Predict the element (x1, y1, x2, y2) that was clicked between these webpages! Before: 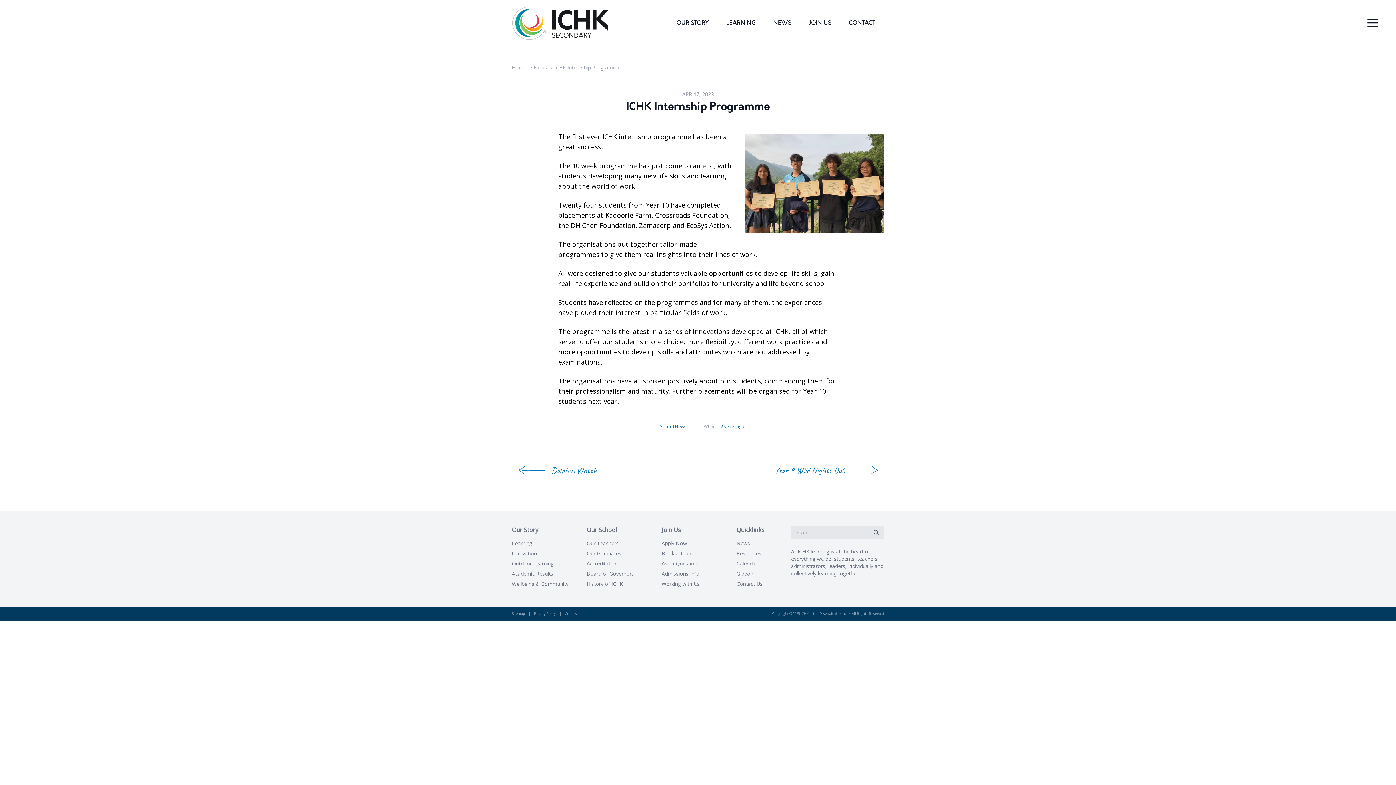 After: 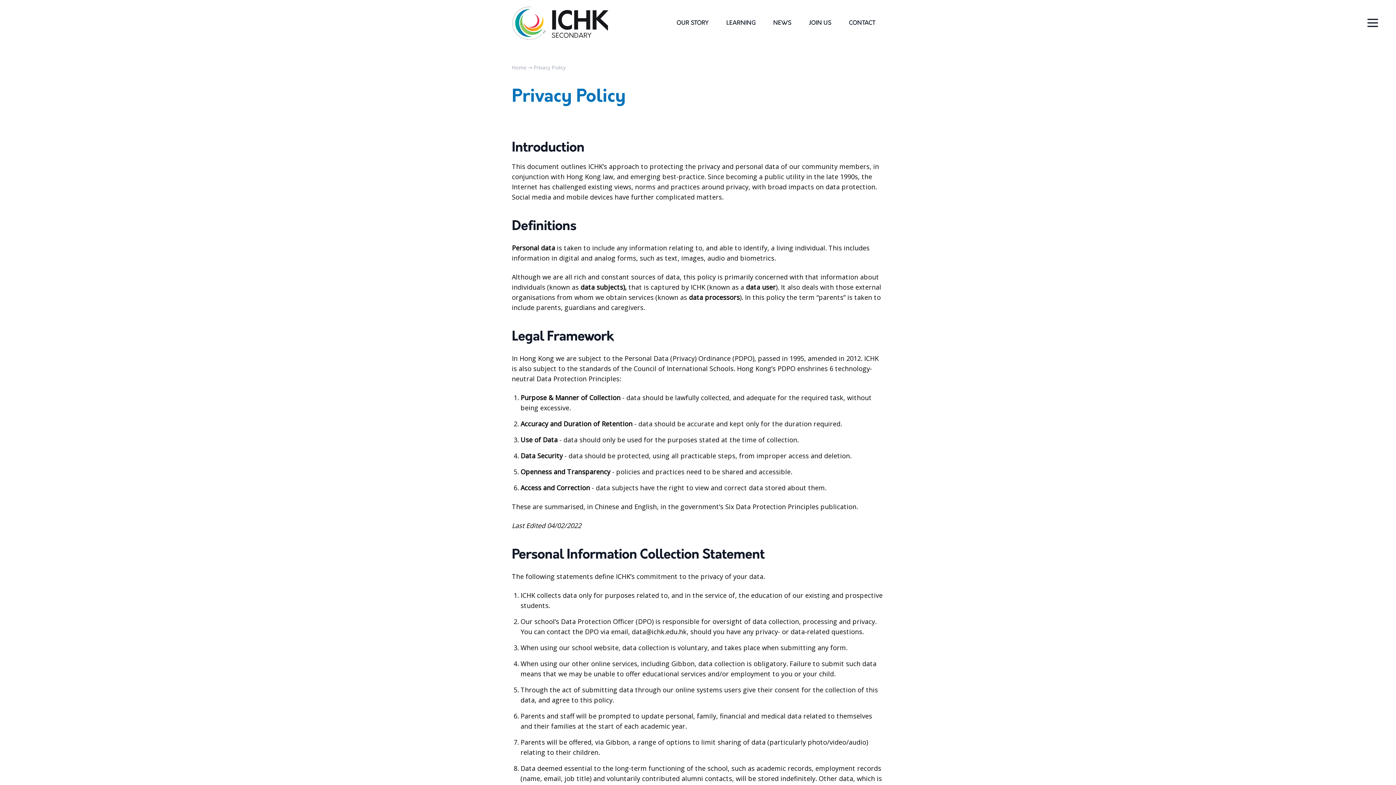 Action: bbox: (534, 611, 556, 616) label: Privacy Policy